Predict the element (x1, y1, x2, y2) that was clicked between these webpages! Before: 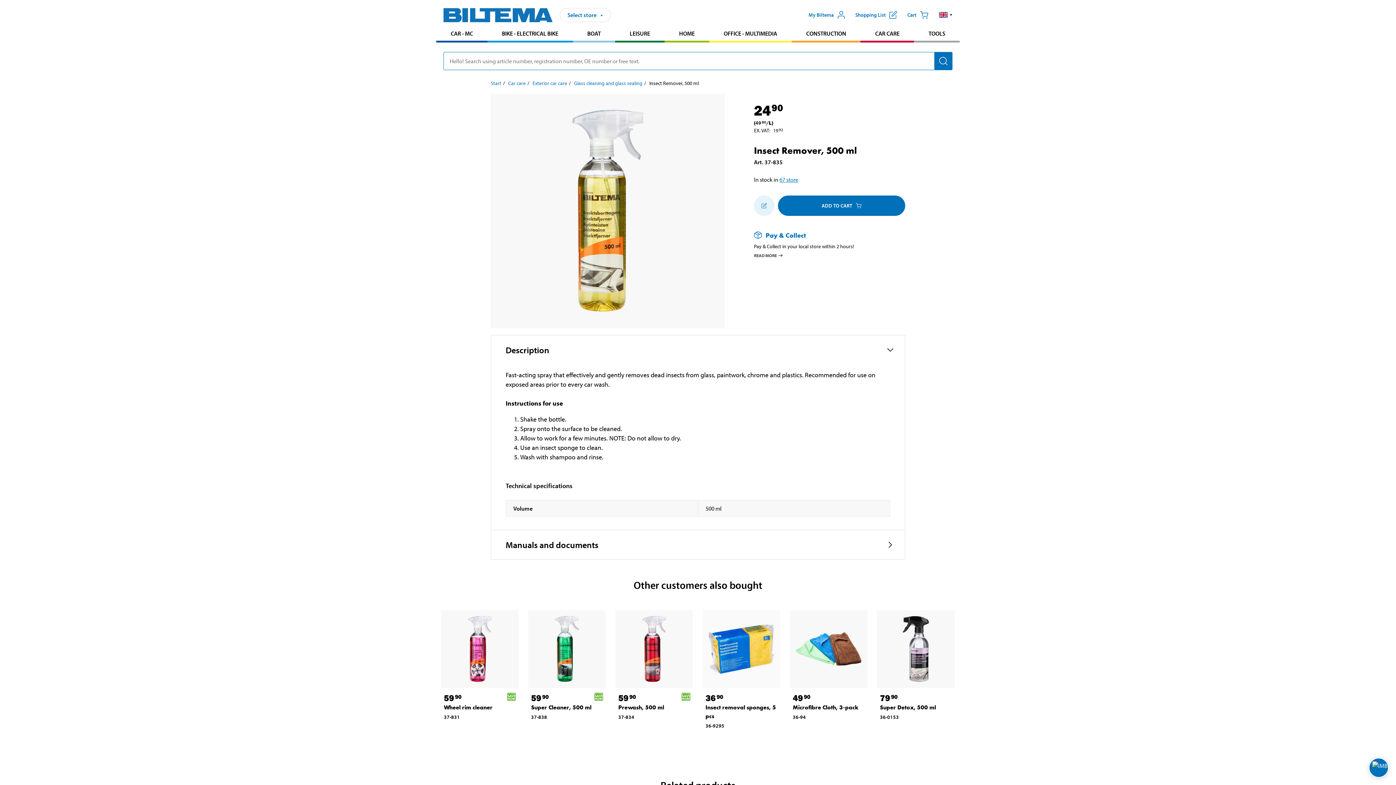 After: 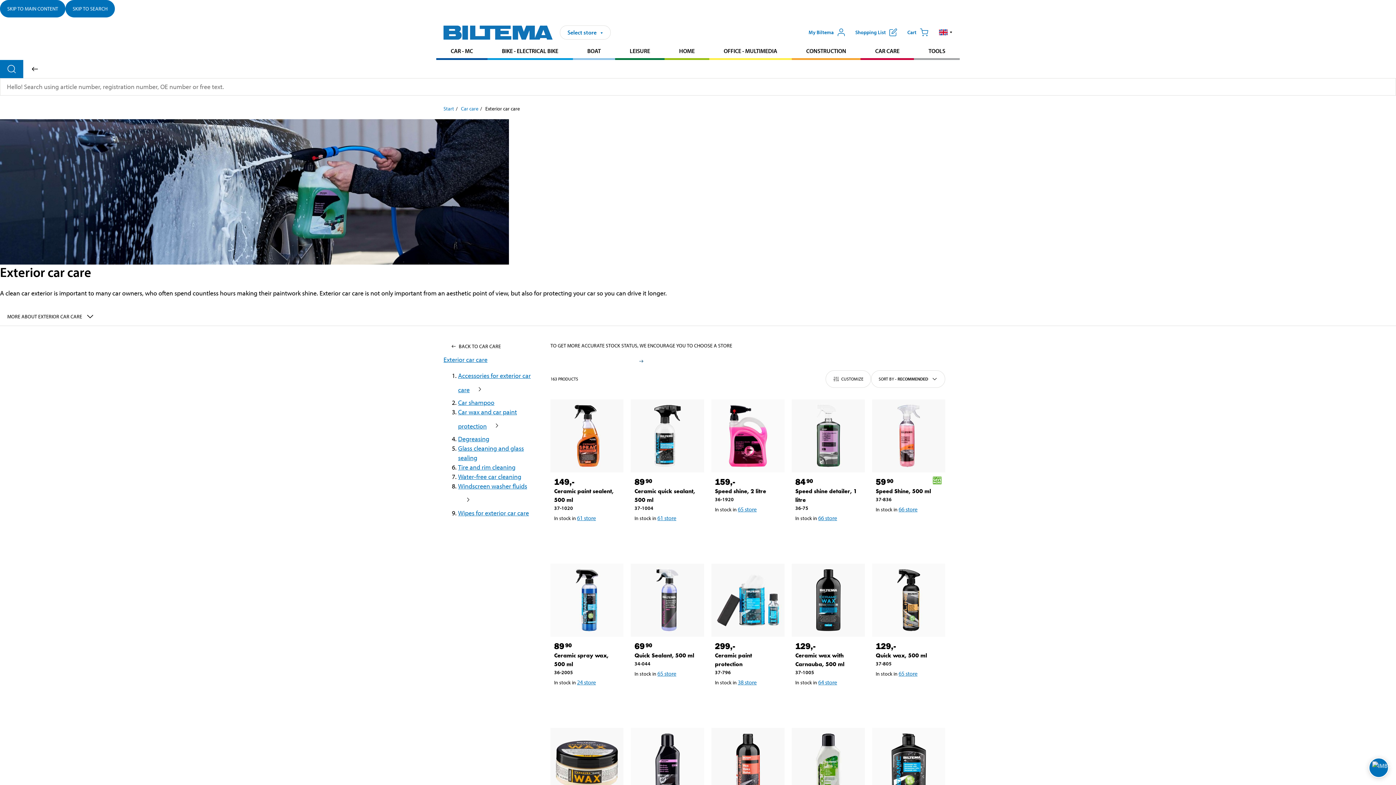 Action: label: Go to: Exterior car care bbox: (532, 79, 567, 86)